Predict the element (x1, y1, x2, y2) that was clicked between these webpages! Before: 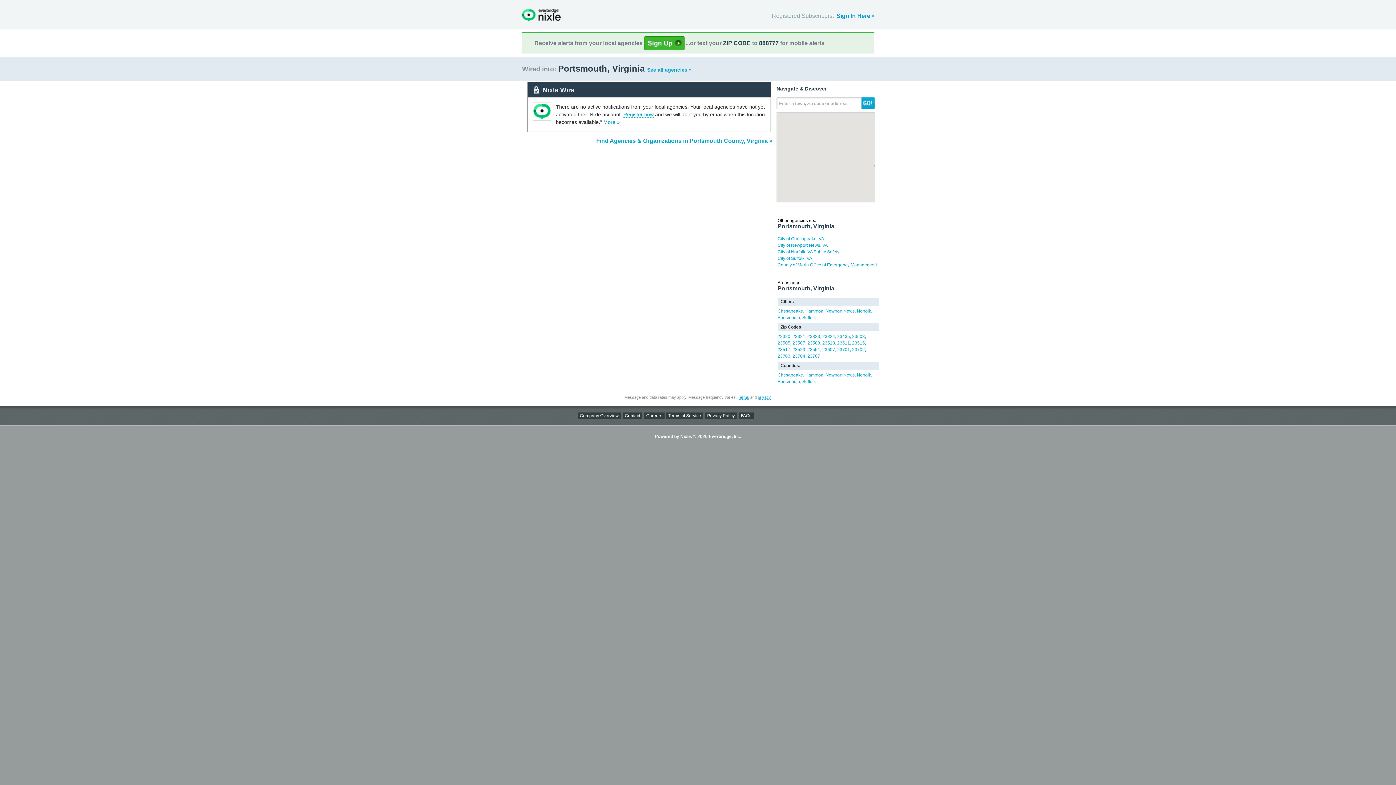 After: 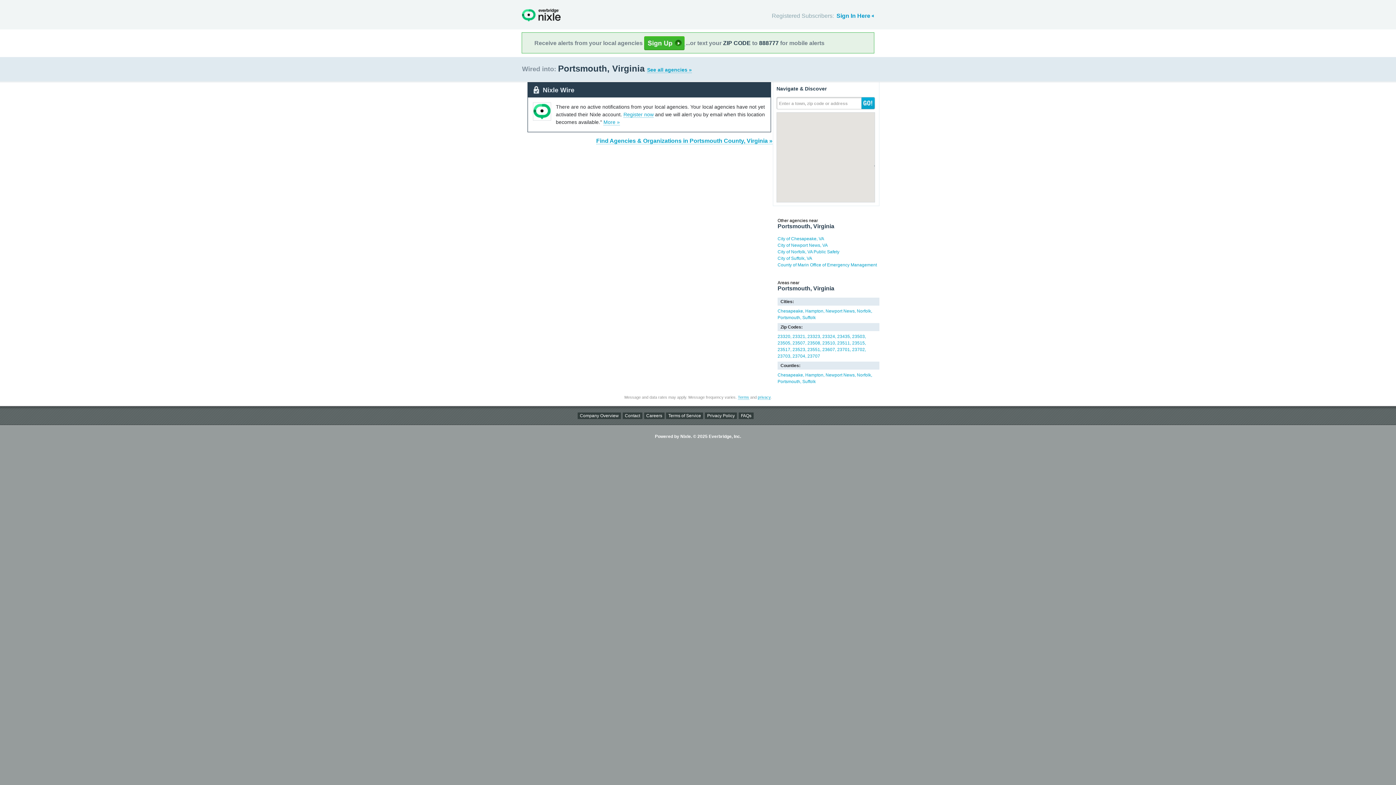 Action: bbox: (777, 379, 800, 384) label: Portsmouth